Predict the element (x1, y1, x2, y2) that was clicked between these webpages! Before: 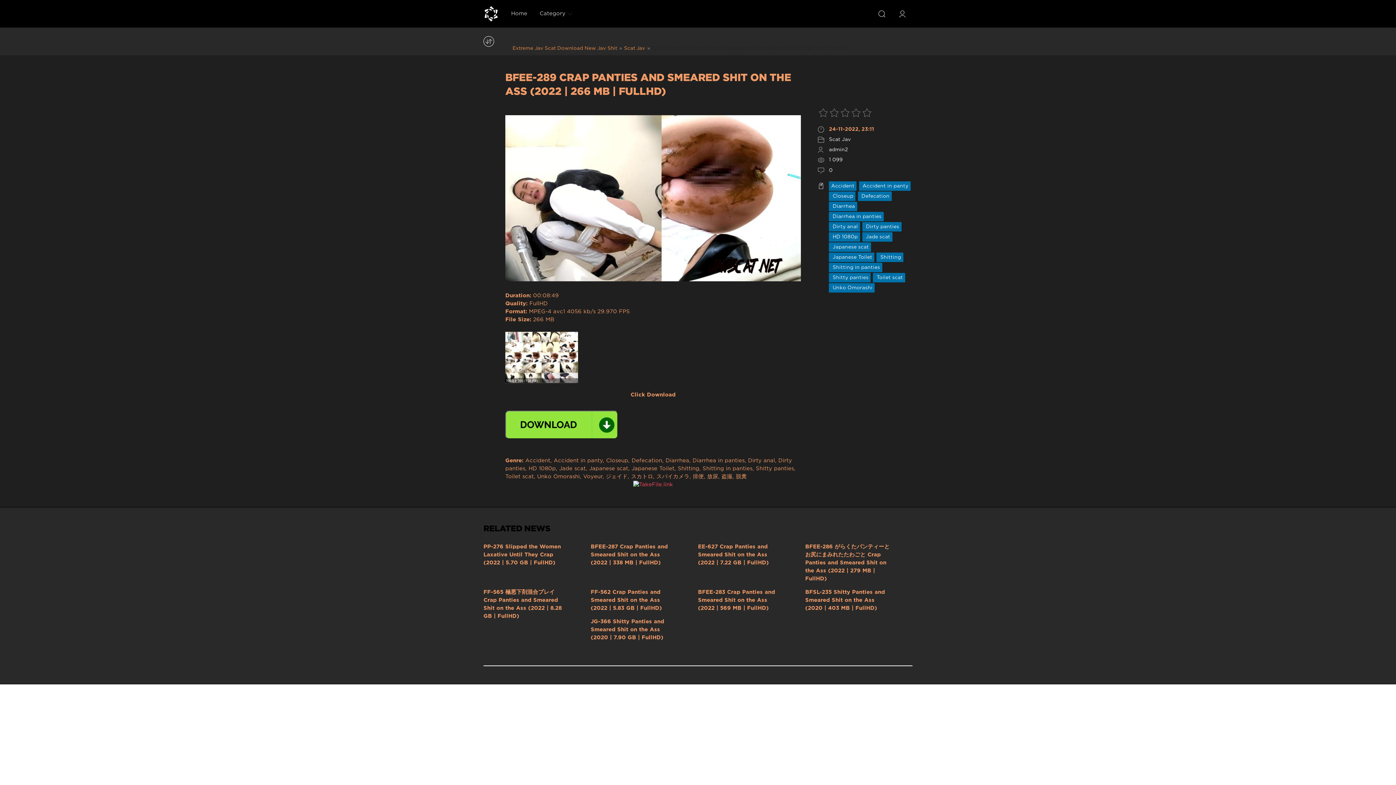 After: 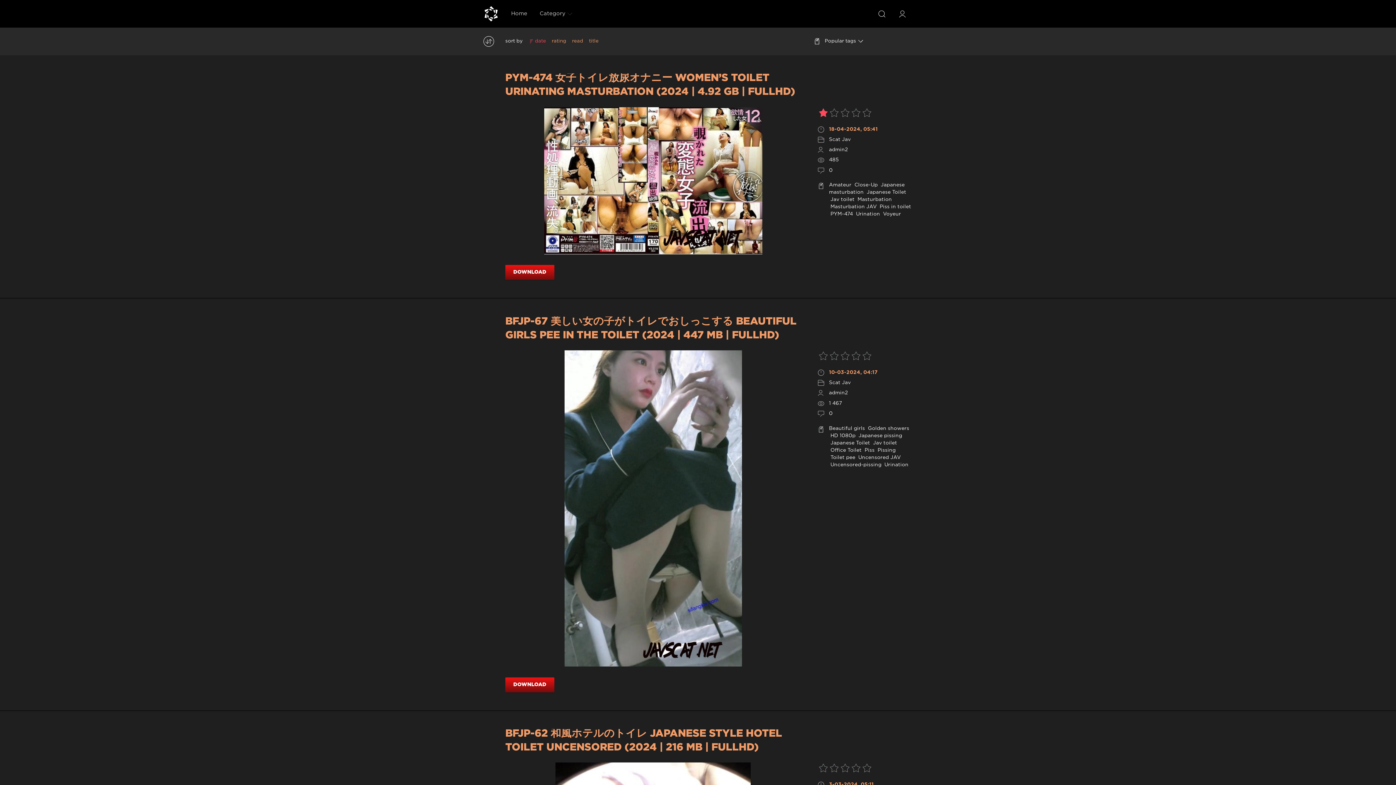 Action: bbox: (829, 252, 874, 262) label:  Japanese Toilet